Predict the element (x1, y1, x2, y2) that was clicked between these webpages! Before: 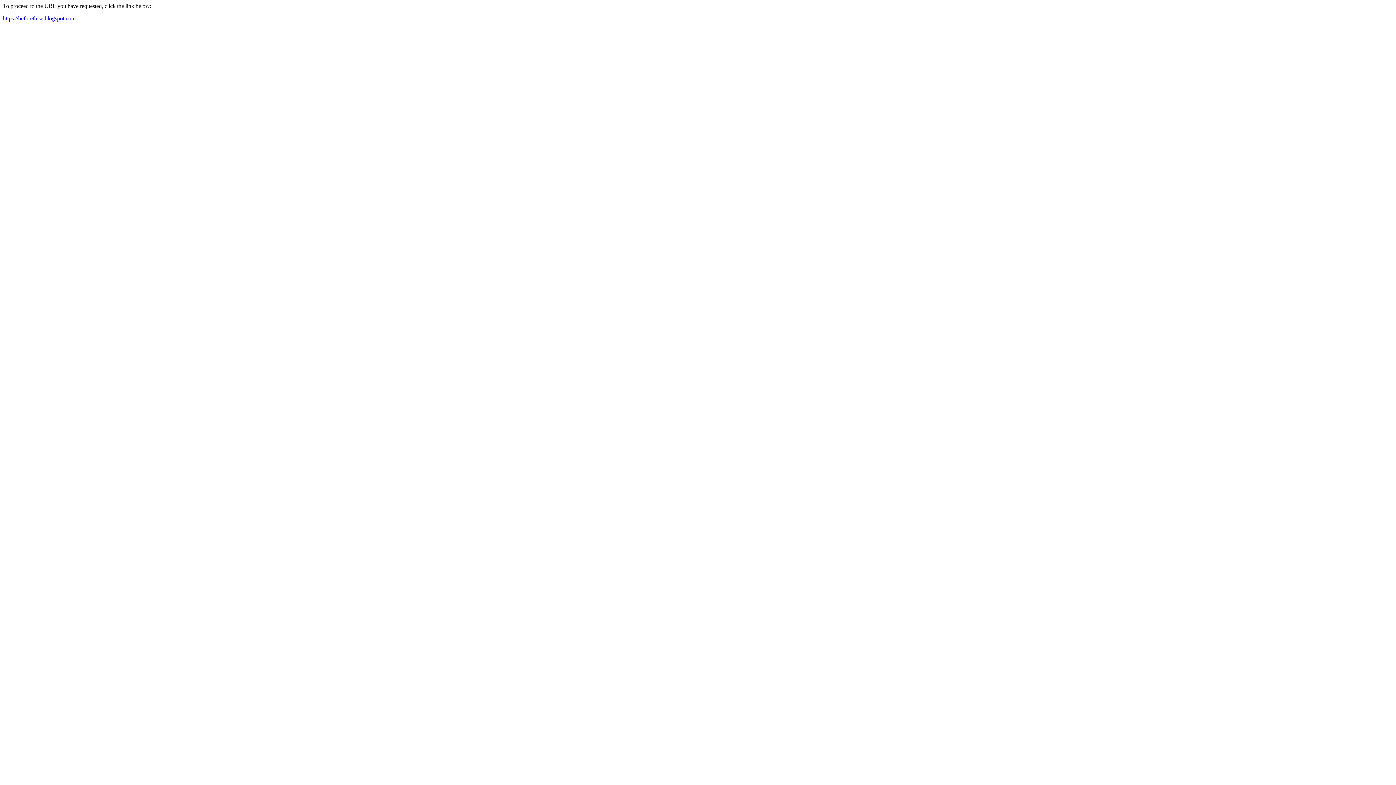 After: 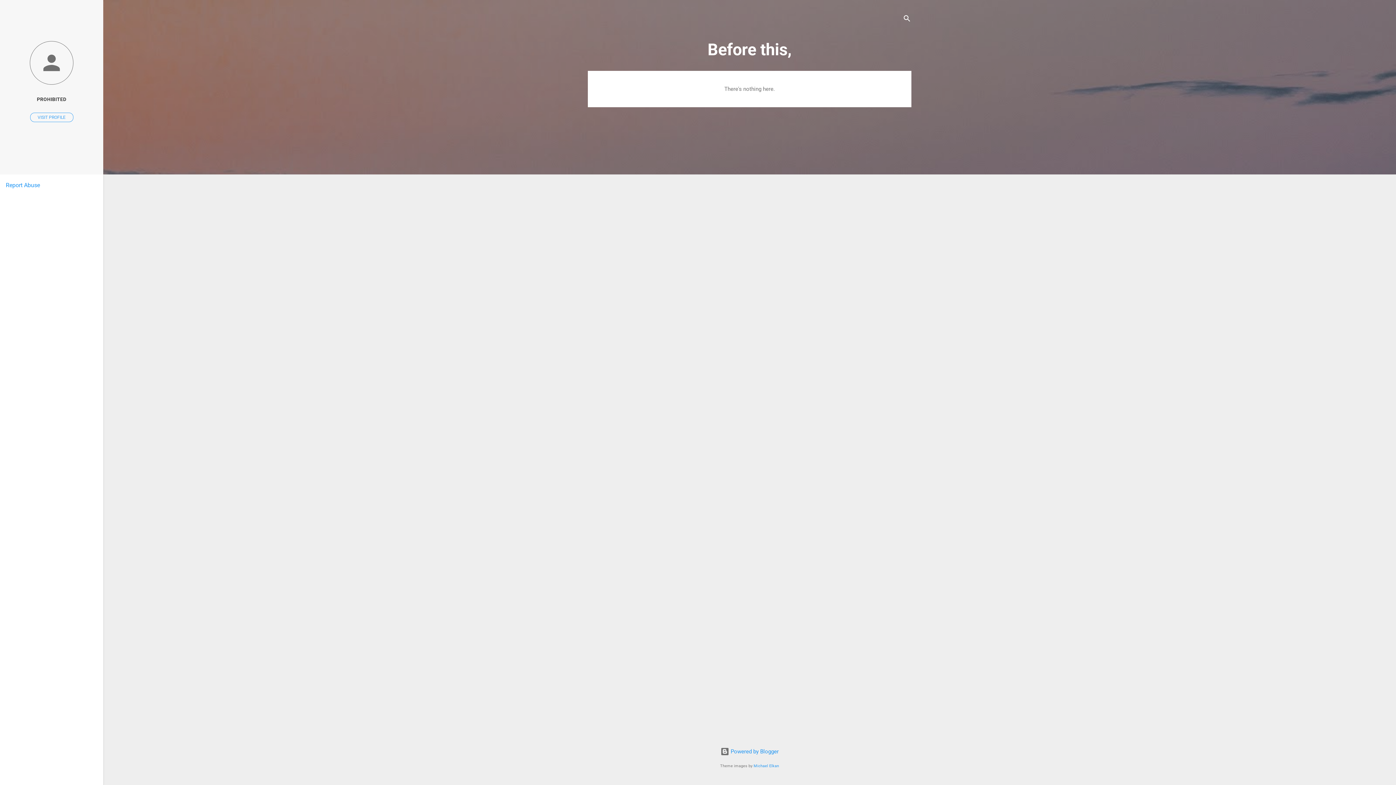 Action: bbox: (2, 15, 75, 21) label: https://beforethise.blogspot.com